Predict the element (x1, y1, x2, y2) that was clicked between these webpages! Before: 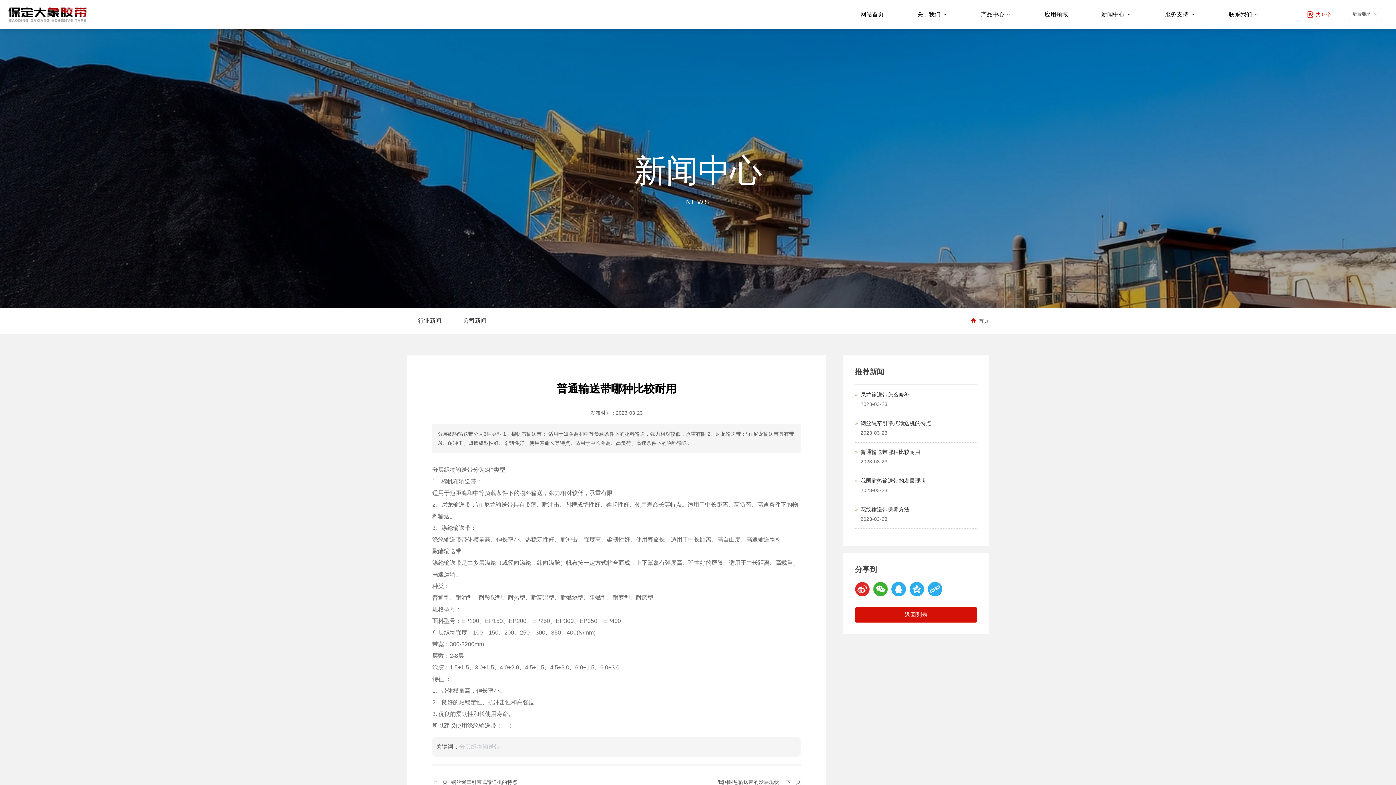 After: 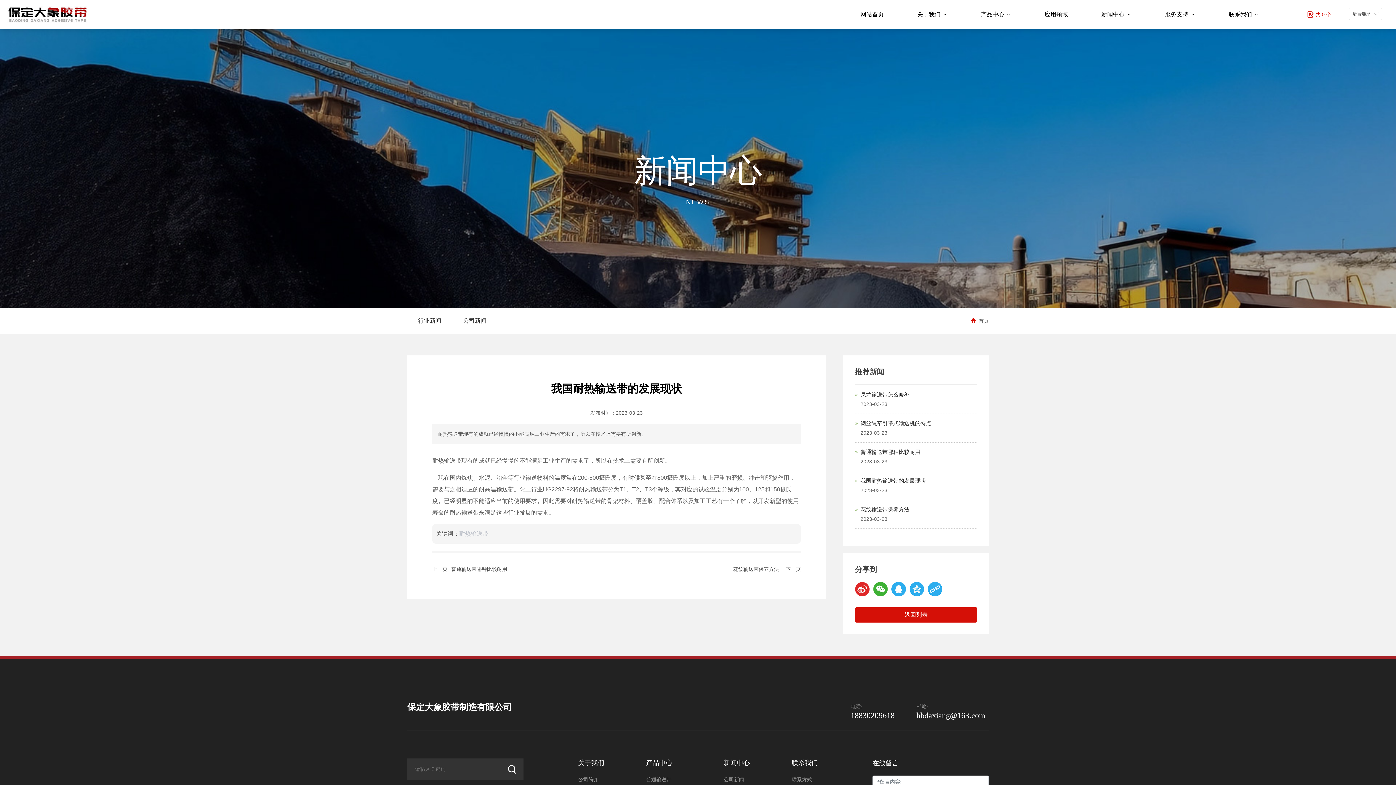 Action: label: 我国耐热输送带的发展现状 bbox: (860, 477, 926, 484)